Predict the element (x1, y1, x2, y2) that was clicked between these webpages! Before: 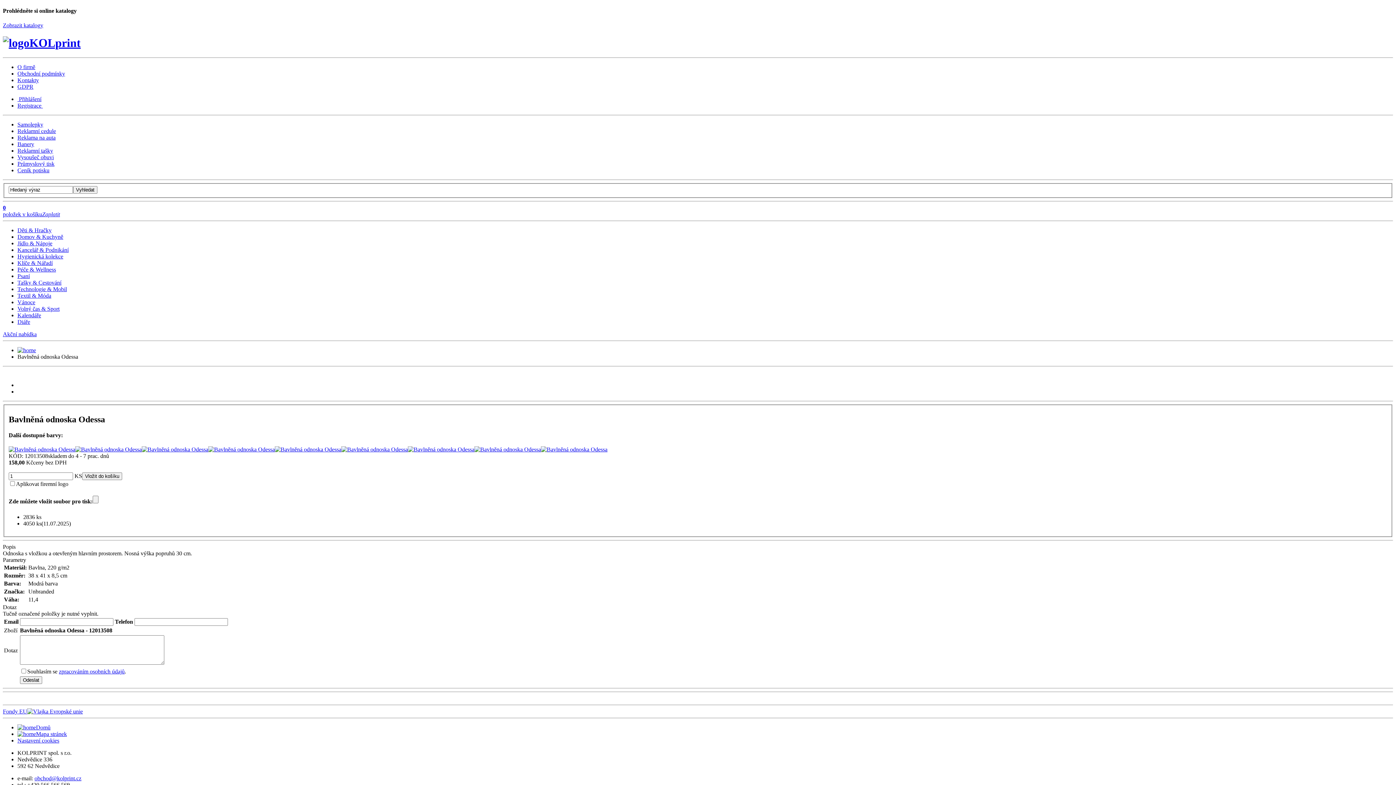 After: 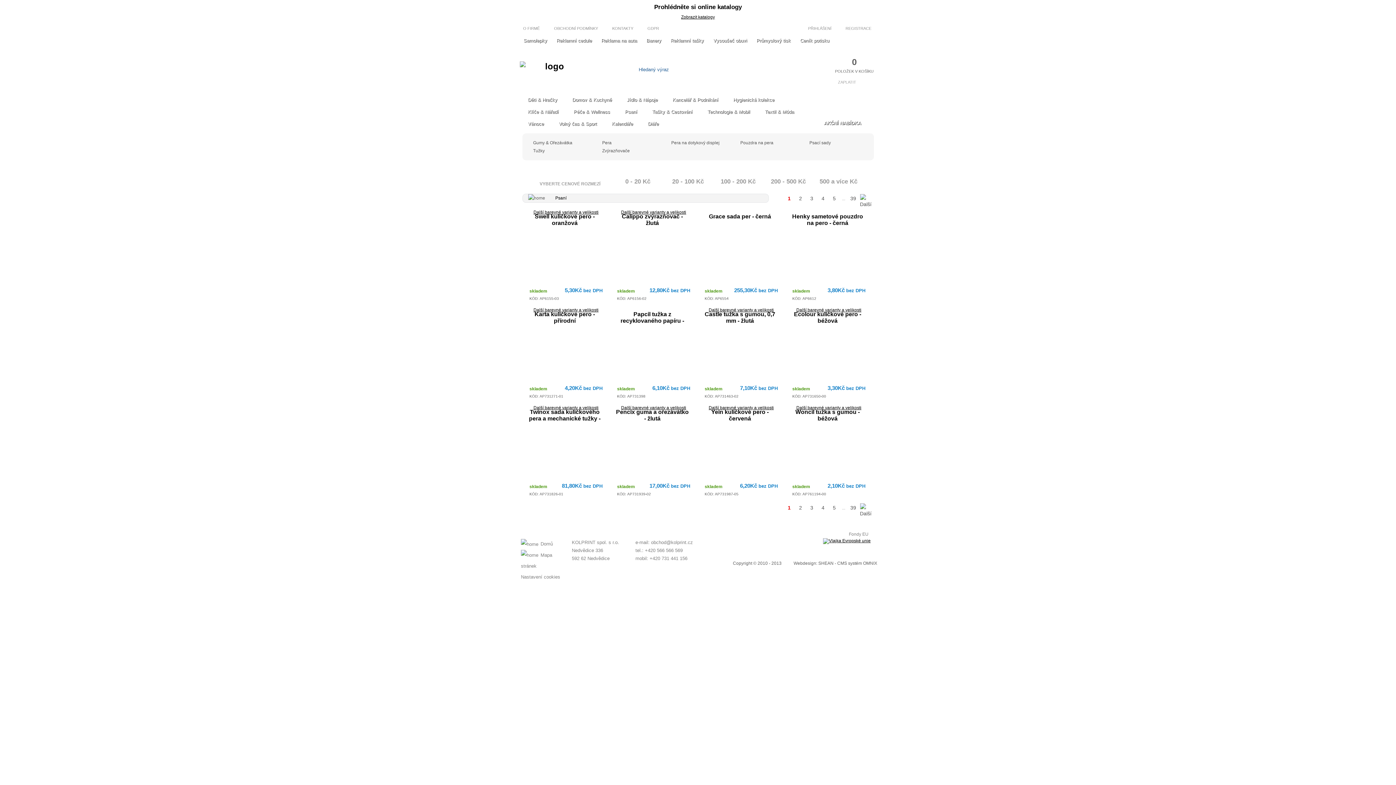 Action: label: Psaní bbox: (17, 273, 29, 279)